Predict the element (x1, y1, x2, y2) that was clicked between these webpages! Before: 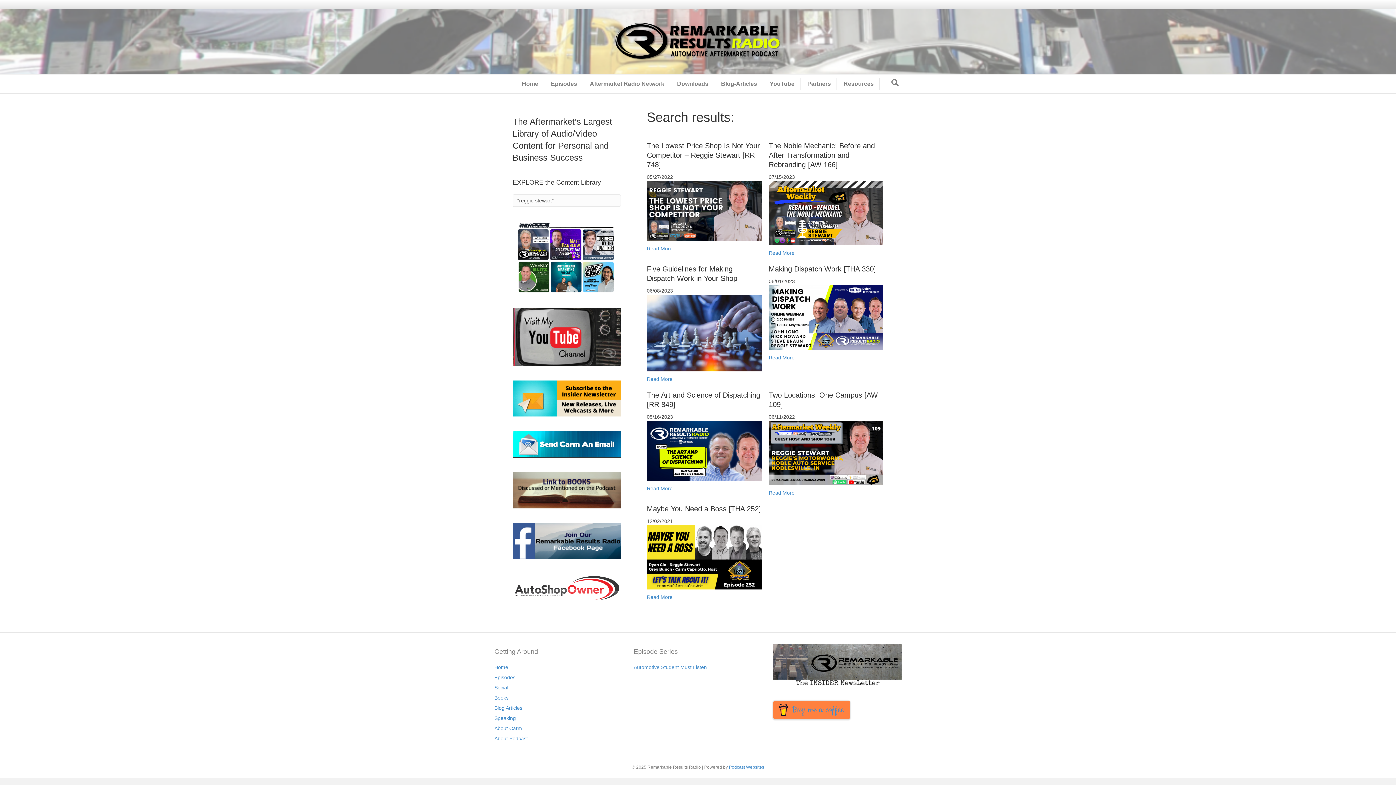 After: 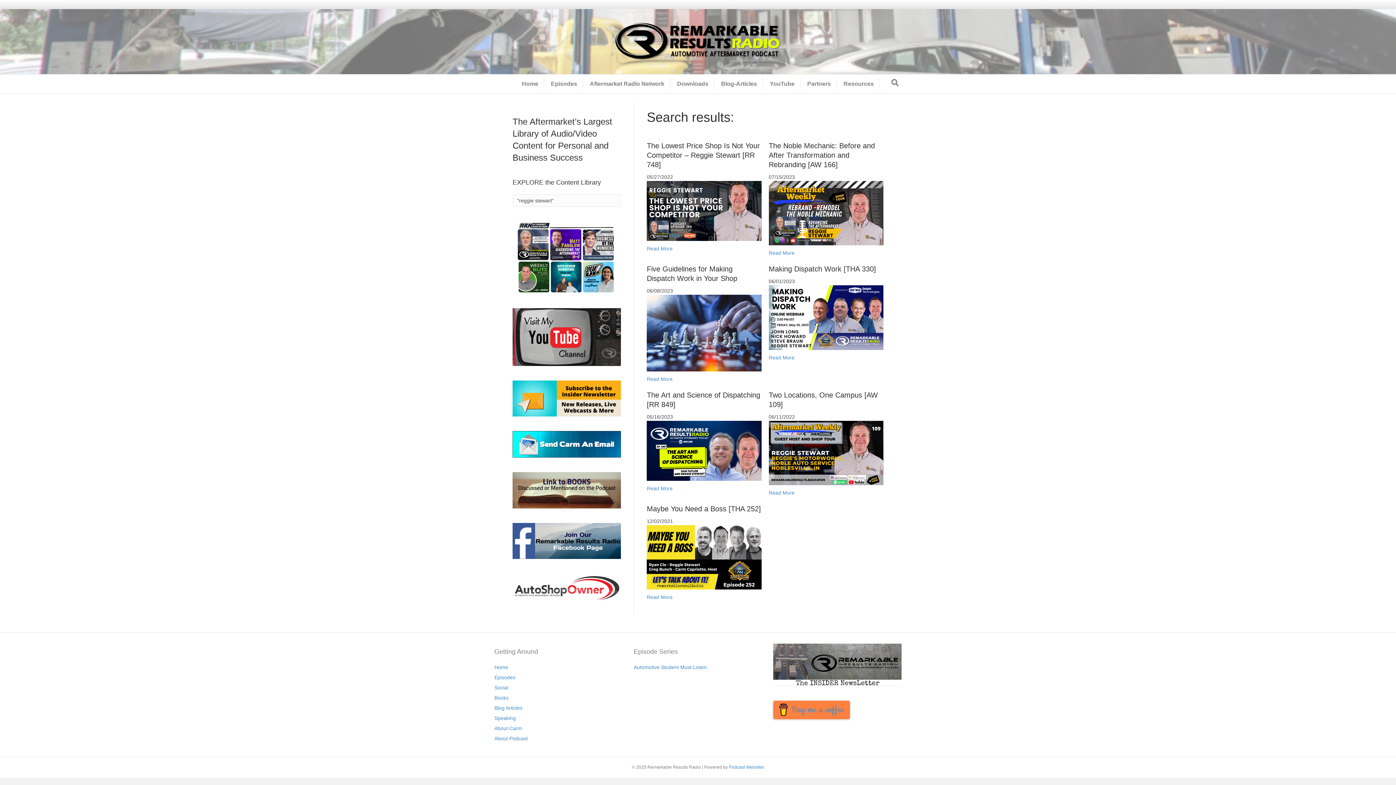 Action: bbox: (512, 441, 621, 447)